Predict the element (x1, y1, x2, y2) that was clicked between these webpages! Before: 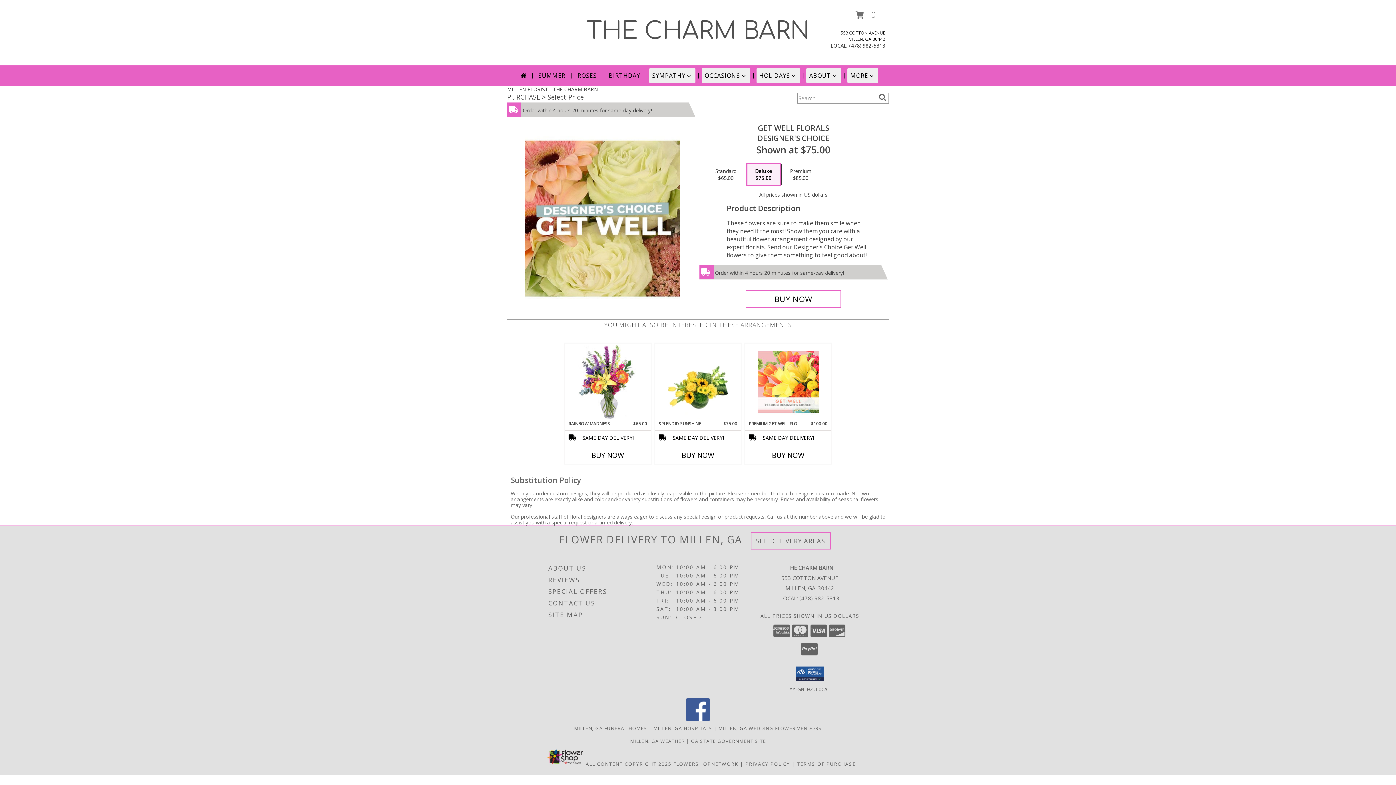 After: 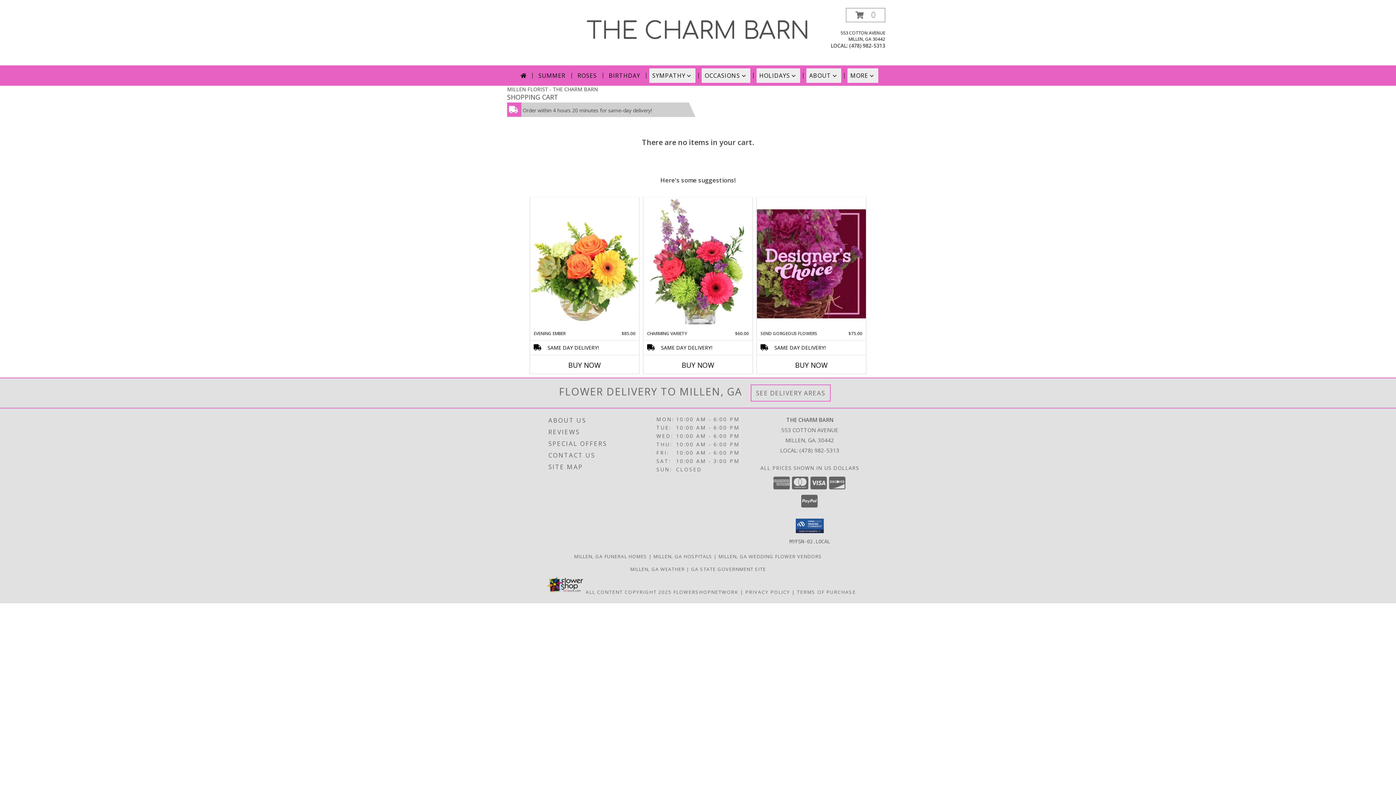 Action: label: View Items in Cart bbox: (846, 8, 885, 22)